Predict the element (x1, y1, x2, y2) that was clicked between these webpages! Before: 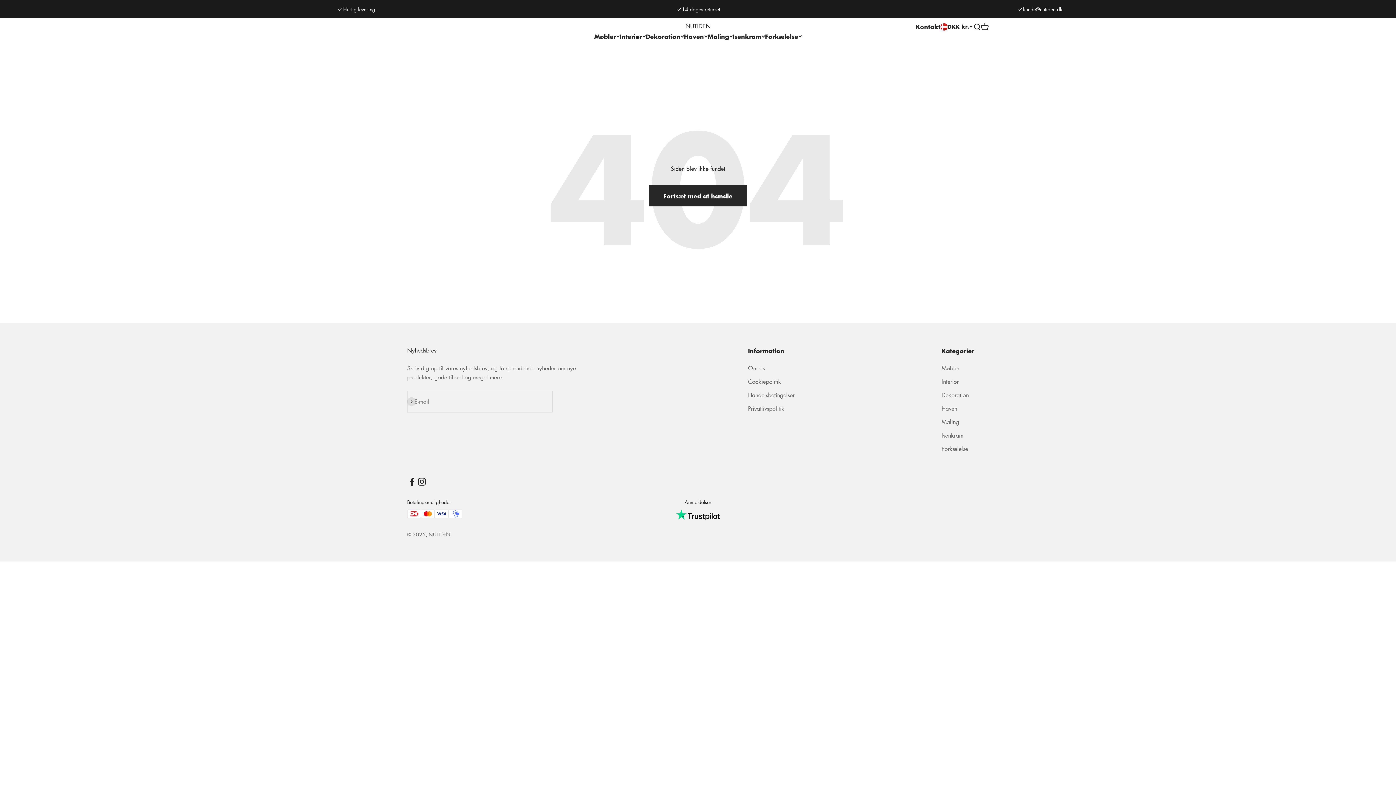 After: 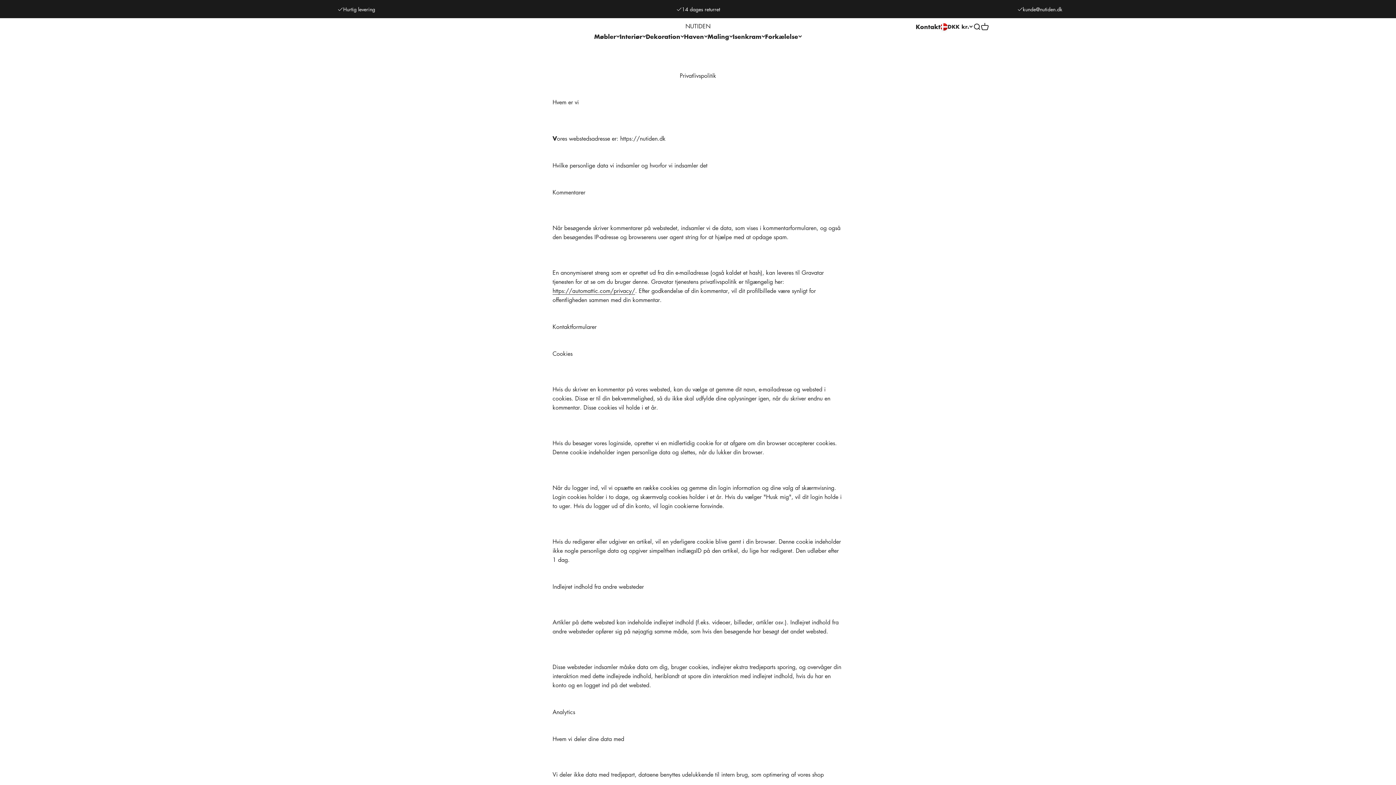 Action: bbox: (748, 404, 784, 413) label: Privatlivspolitik